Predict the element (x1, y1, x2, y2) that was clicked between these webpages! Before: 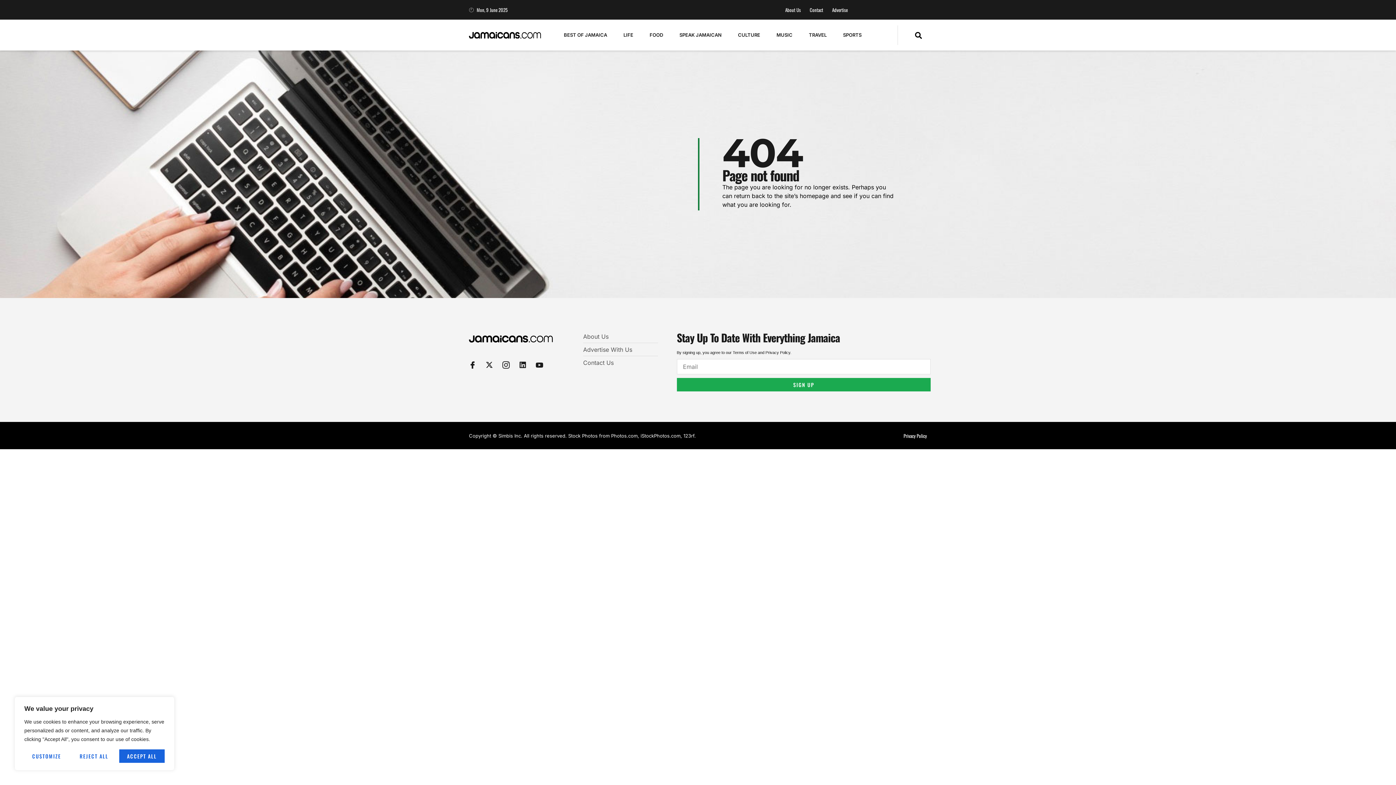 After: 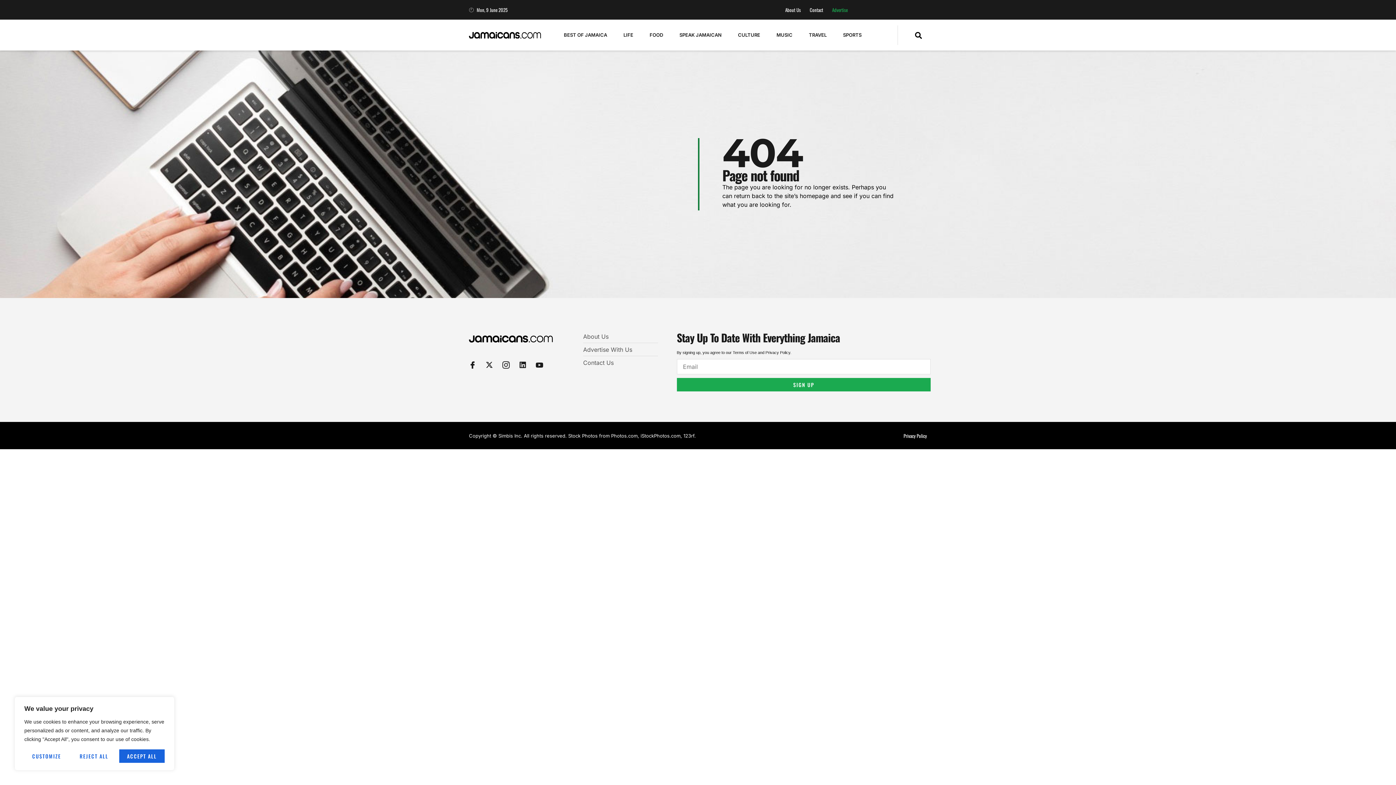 Action: label: Advertise bbox: (824, 3, 847, 16)